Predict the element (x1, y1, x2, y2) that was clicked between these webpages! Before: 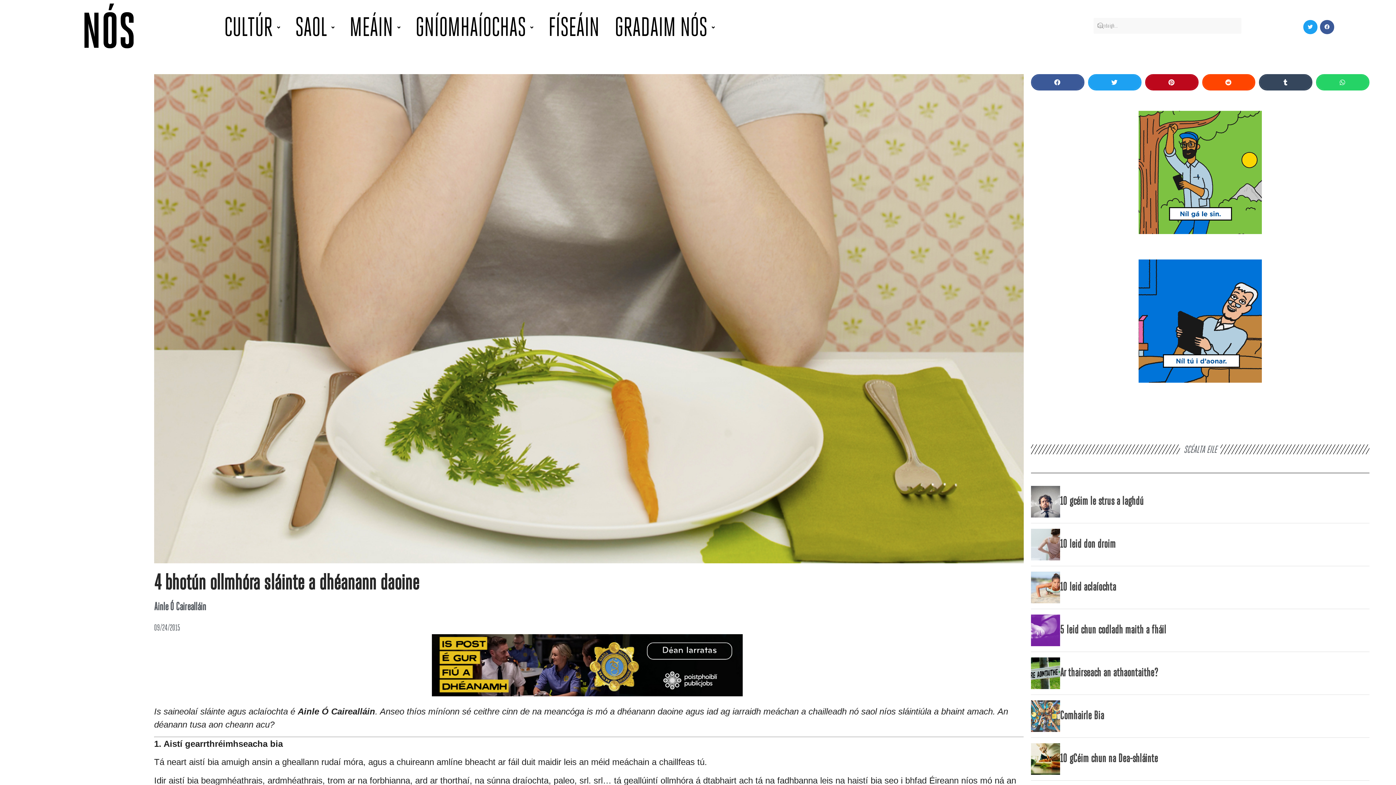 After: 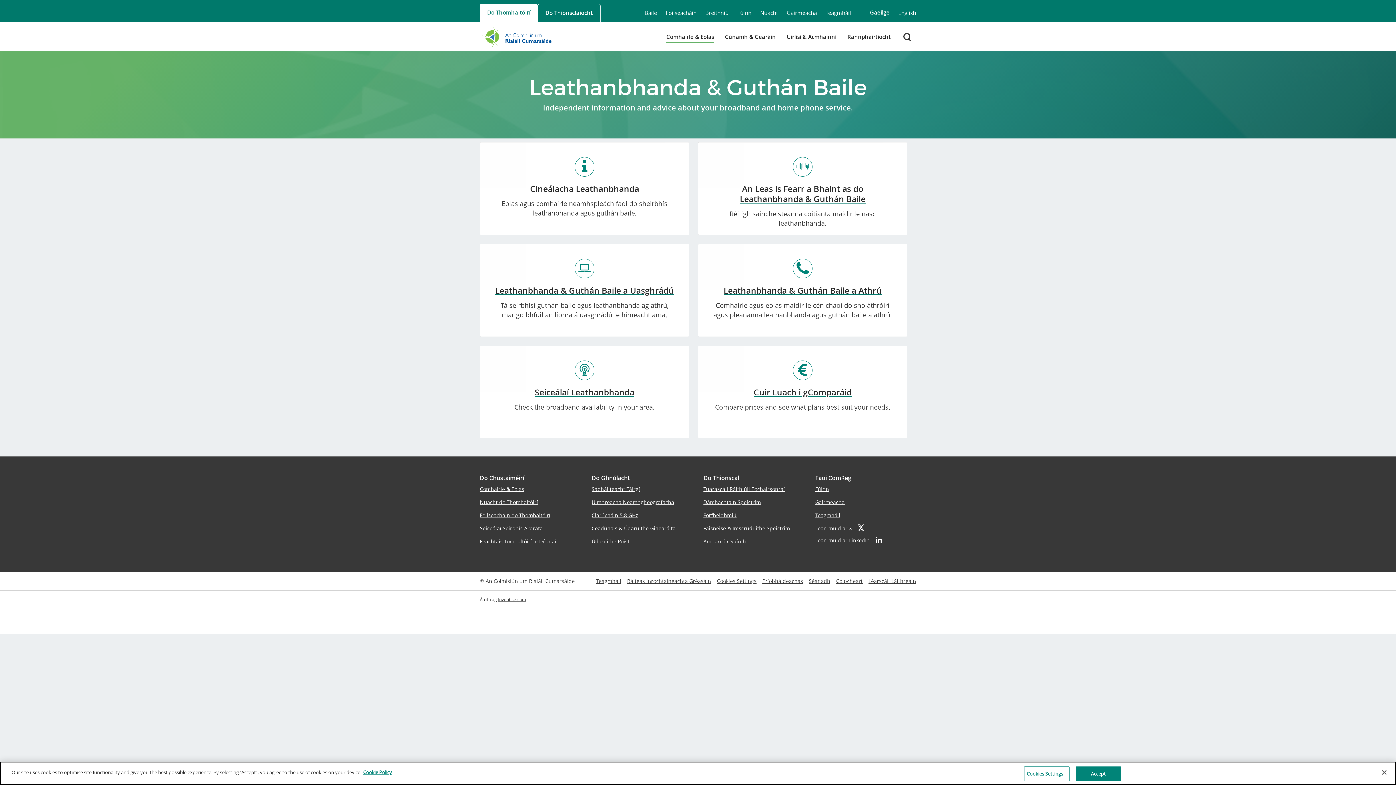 Action: bbox: (1031, 259, 1369, 382)